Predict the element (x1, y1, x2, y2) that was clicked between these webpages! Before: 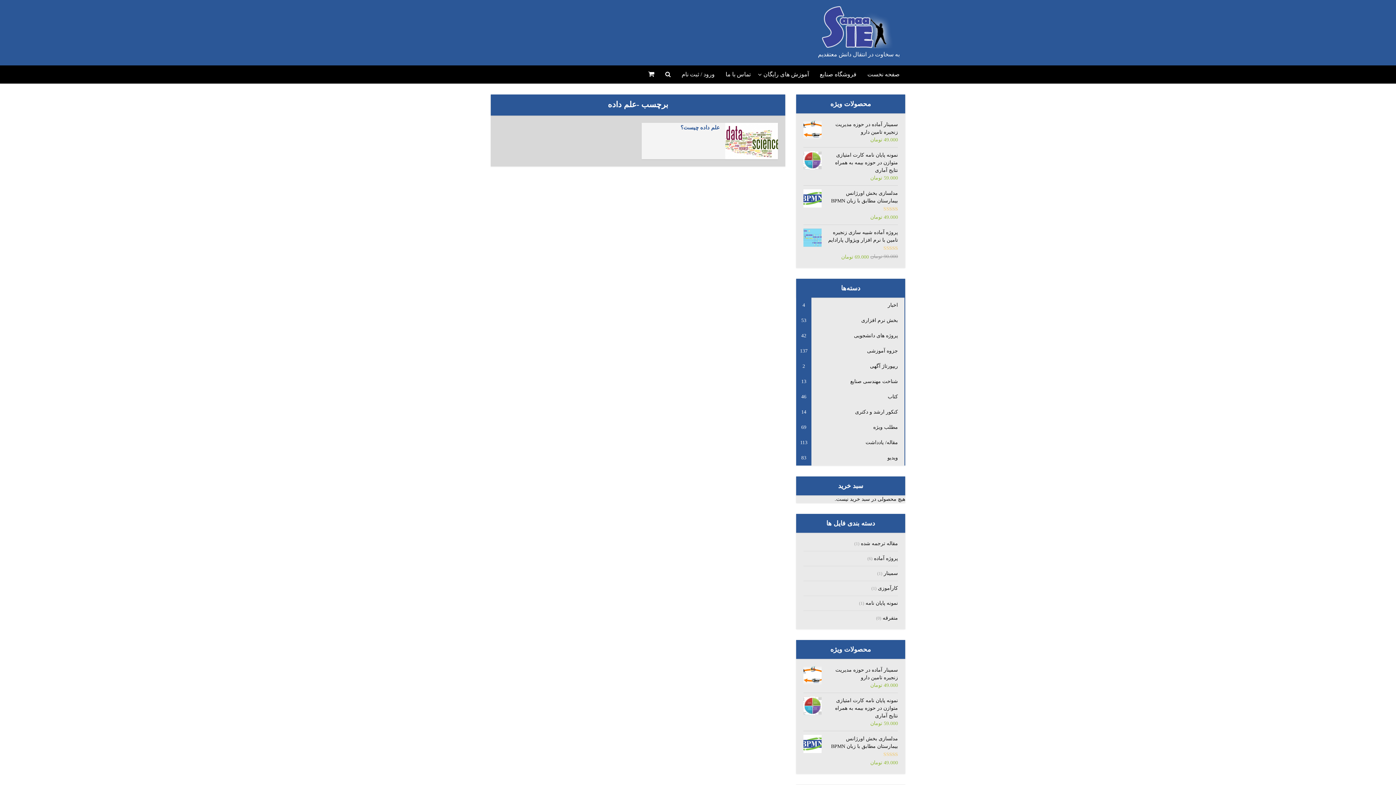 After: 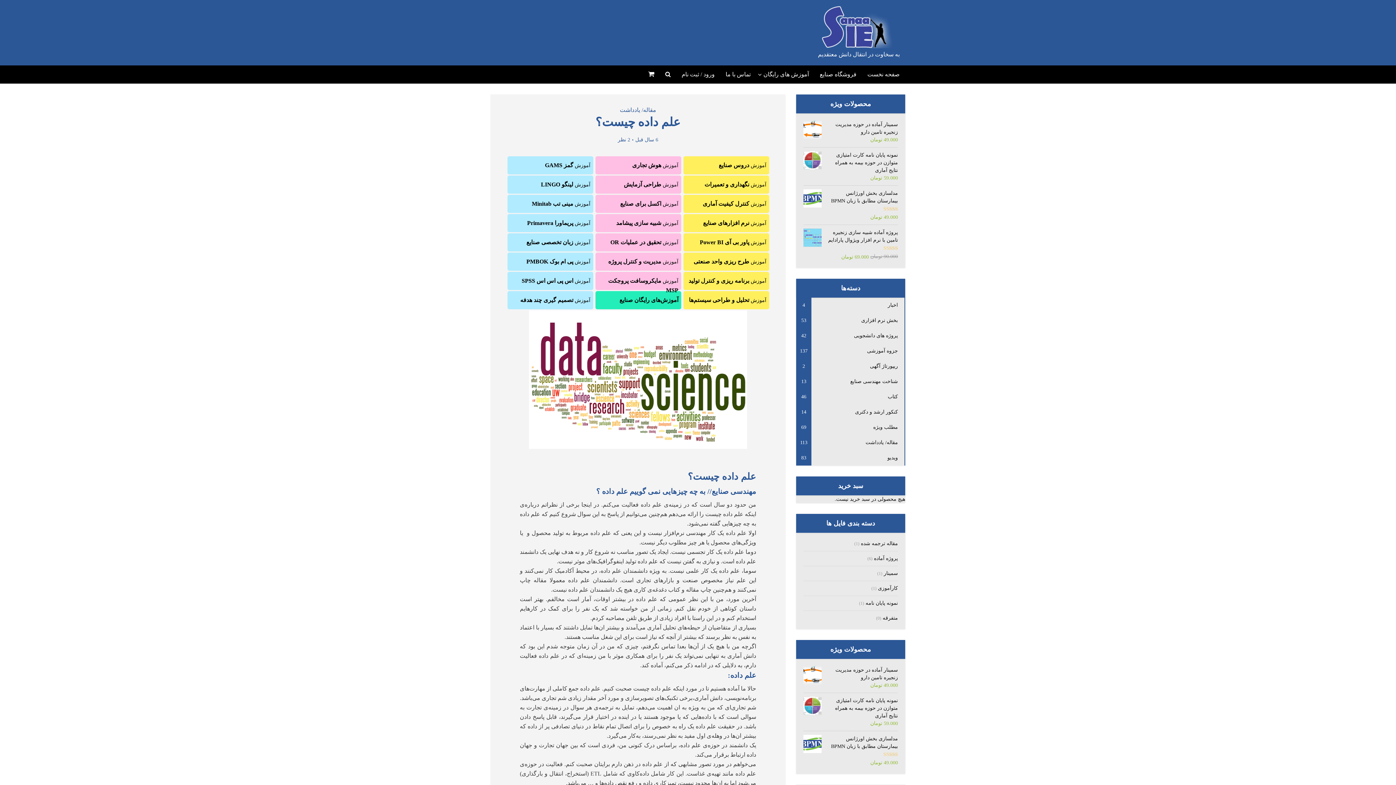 Action: label: علم داده چیست؟ bbox: (680, 124, 720, 130)